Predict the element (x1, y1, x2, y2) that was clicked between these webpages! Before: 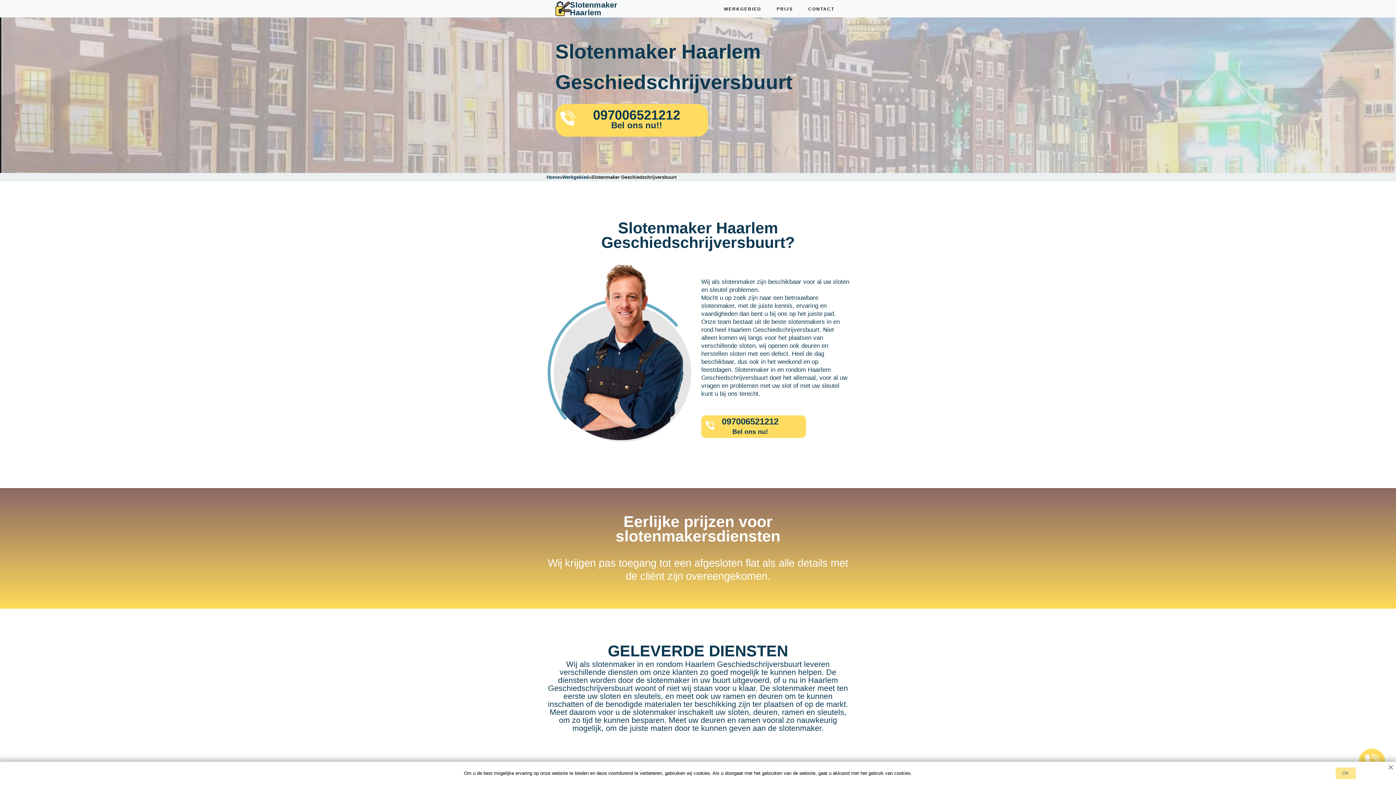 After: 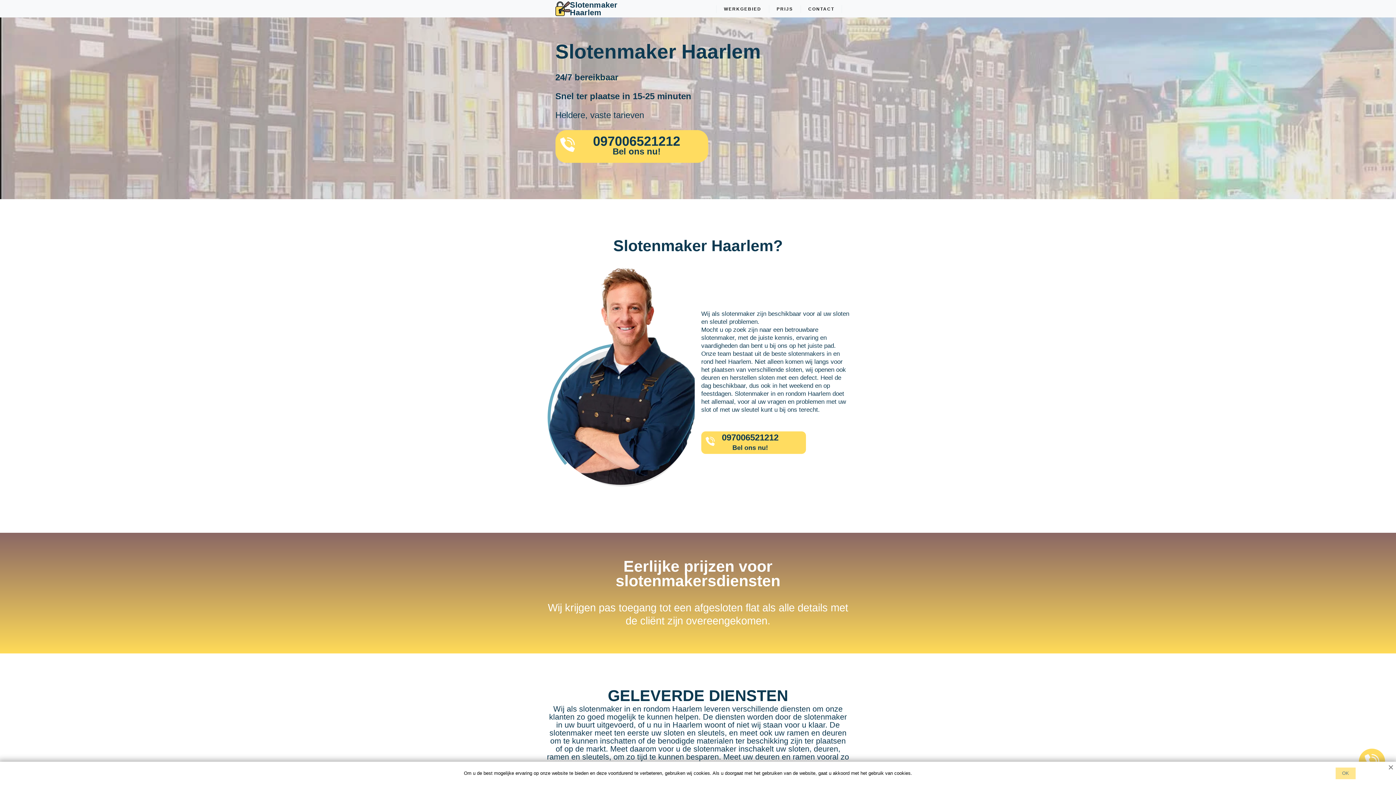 Action: label: Home bbox: (546, 173, 559, 181)